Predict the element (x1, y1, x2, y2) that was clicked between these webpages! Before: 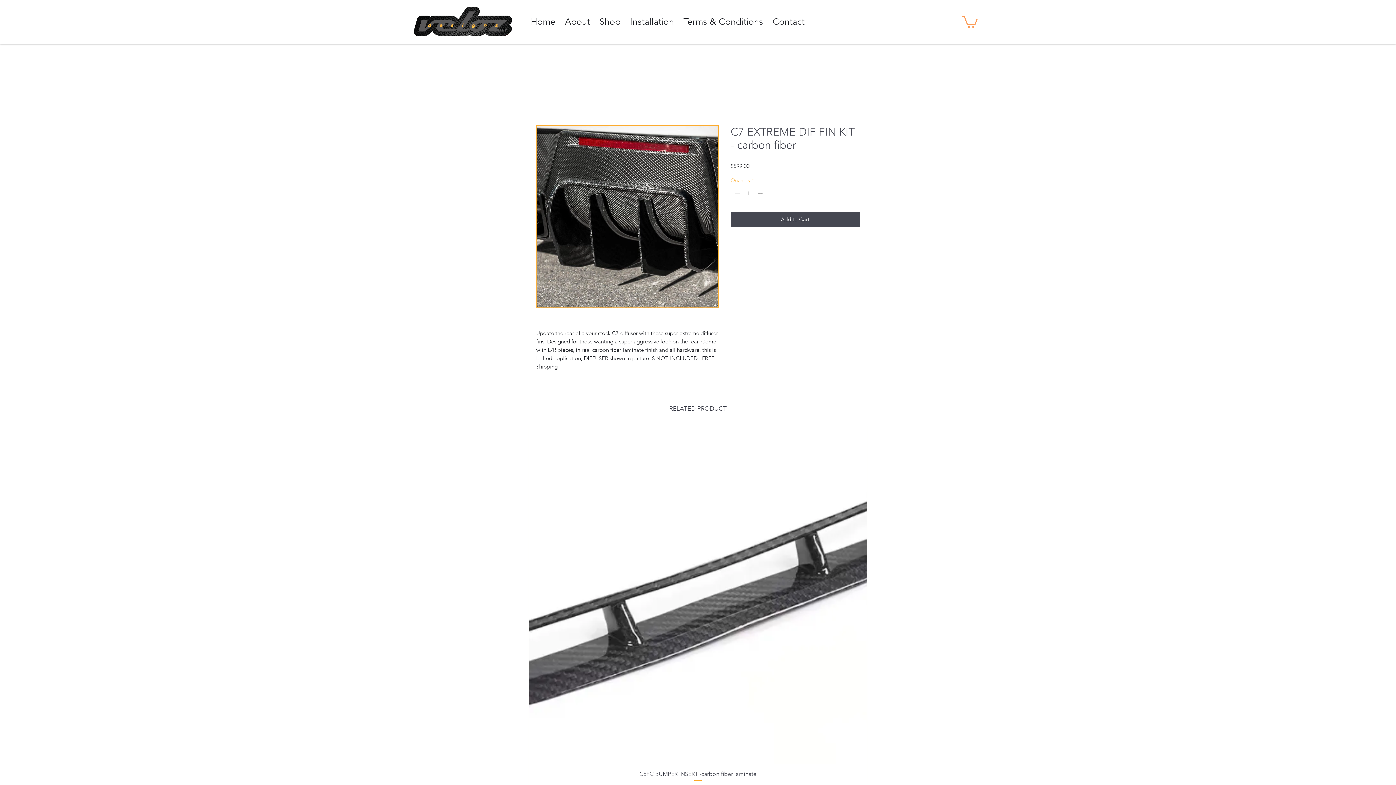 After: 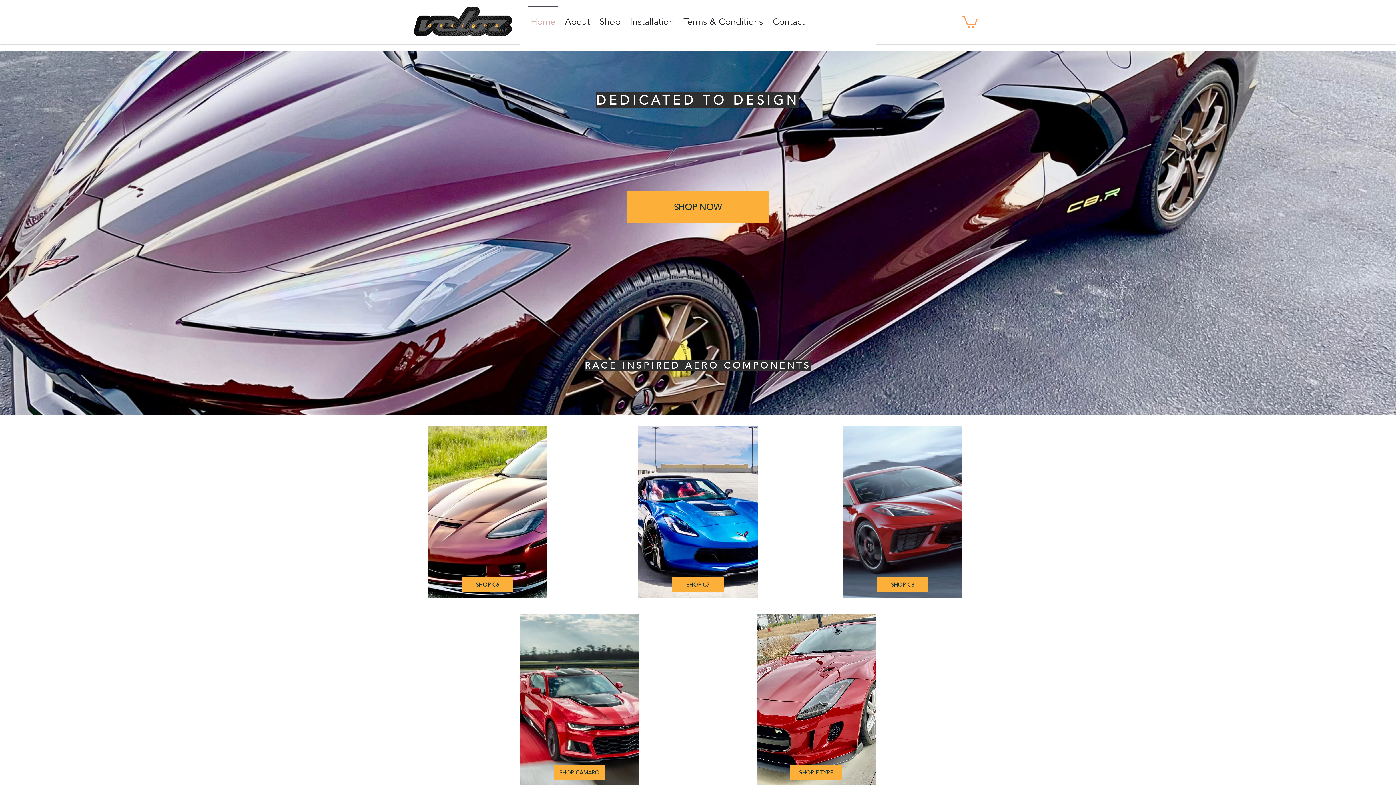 Action: bbox: (560, 5, 594, 30) label: About